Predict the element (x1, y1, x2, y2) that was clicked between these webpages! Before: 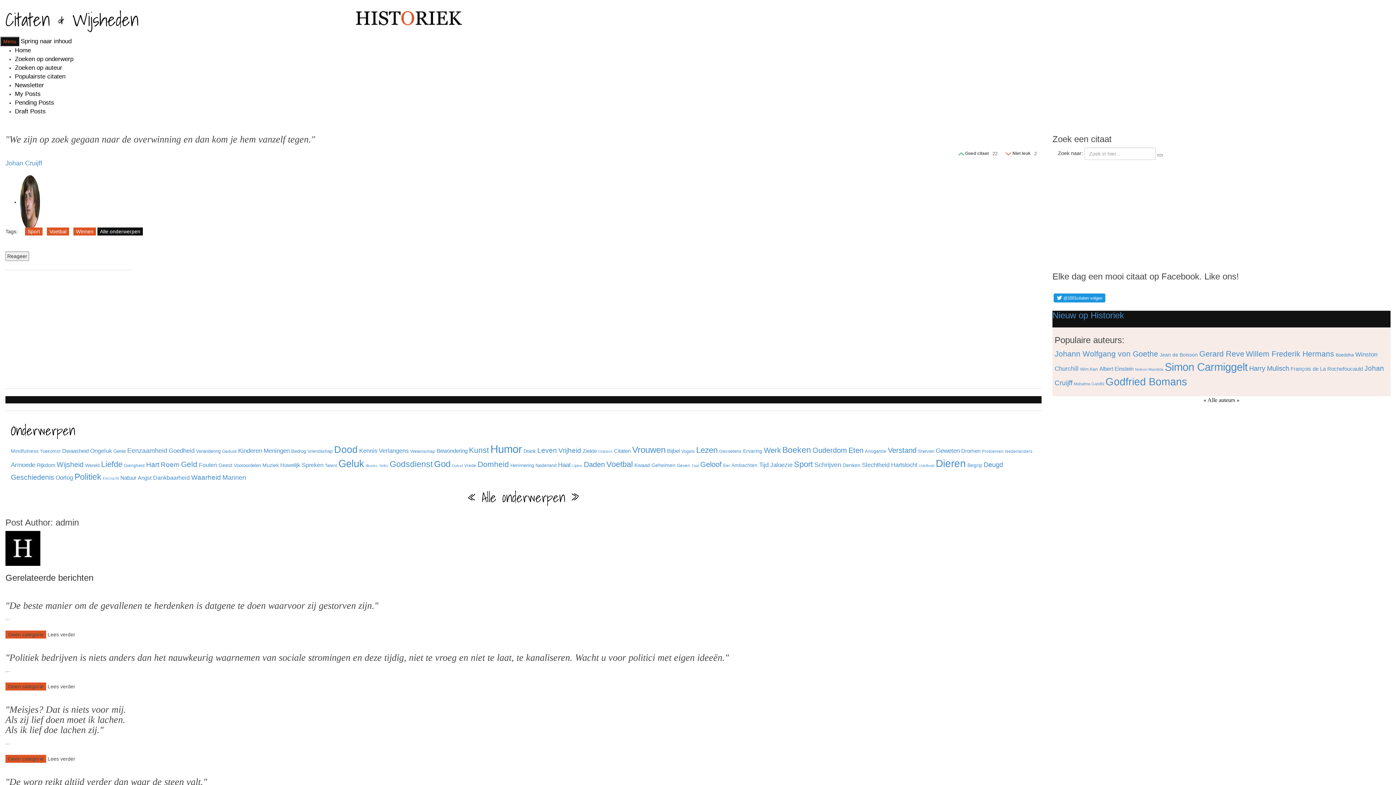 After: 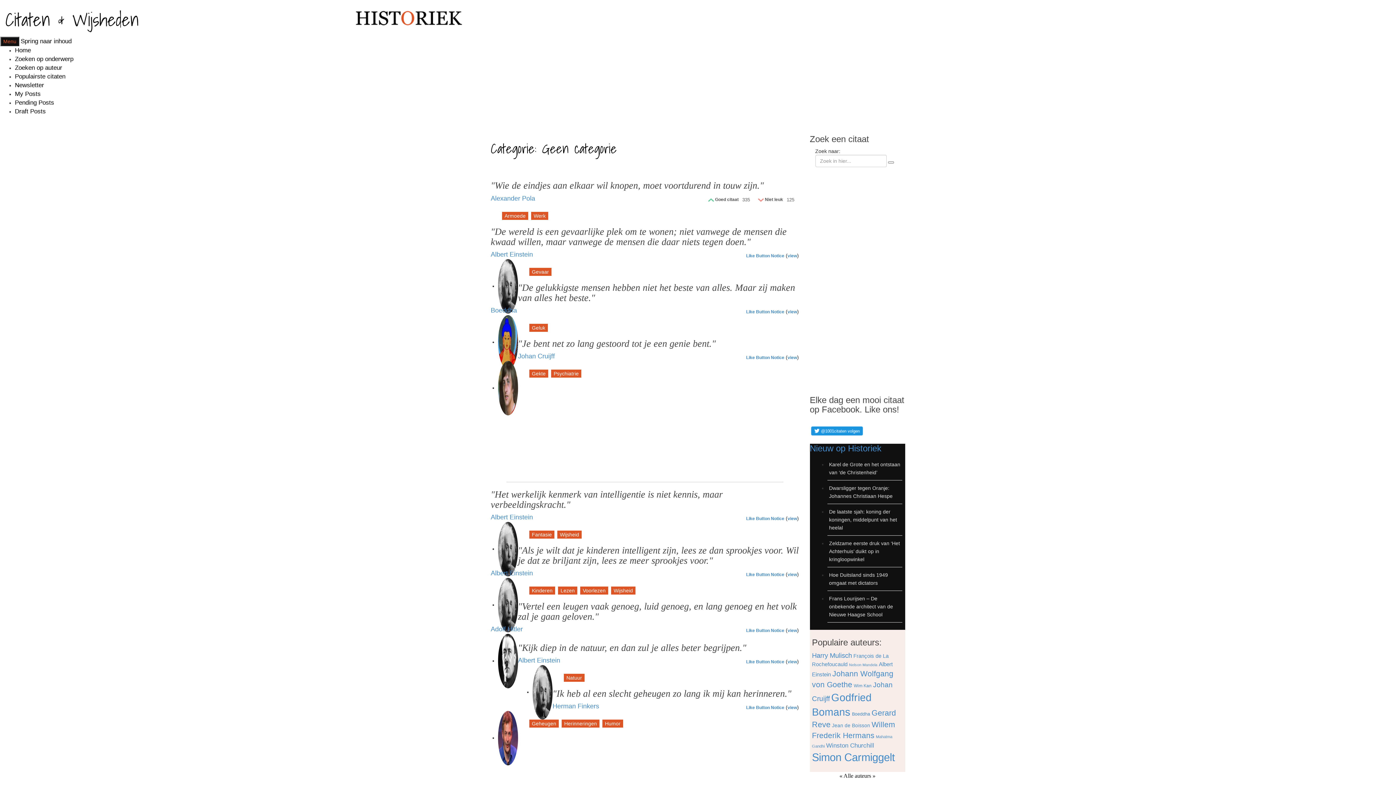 Action: bbox: (5, 682, 46, 690) label: Geen categorie